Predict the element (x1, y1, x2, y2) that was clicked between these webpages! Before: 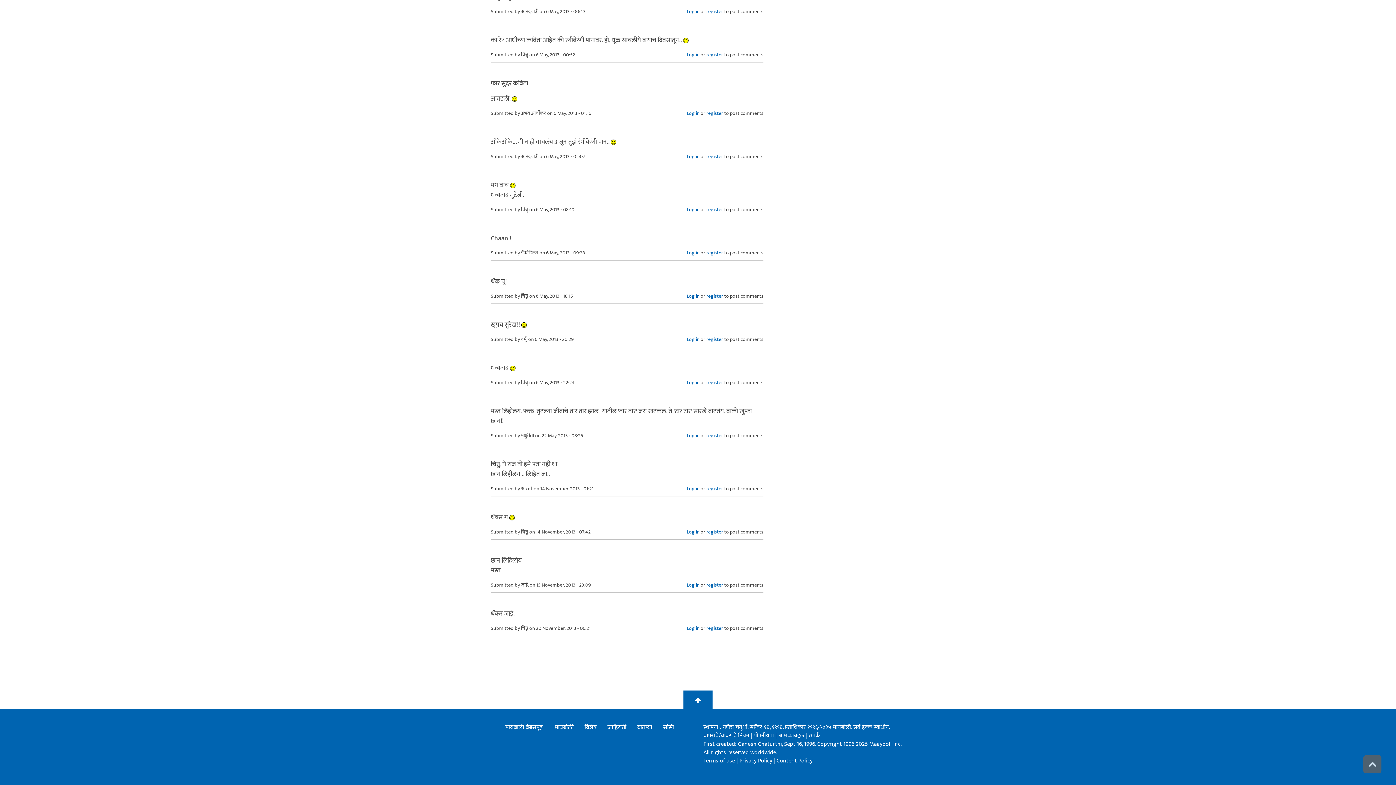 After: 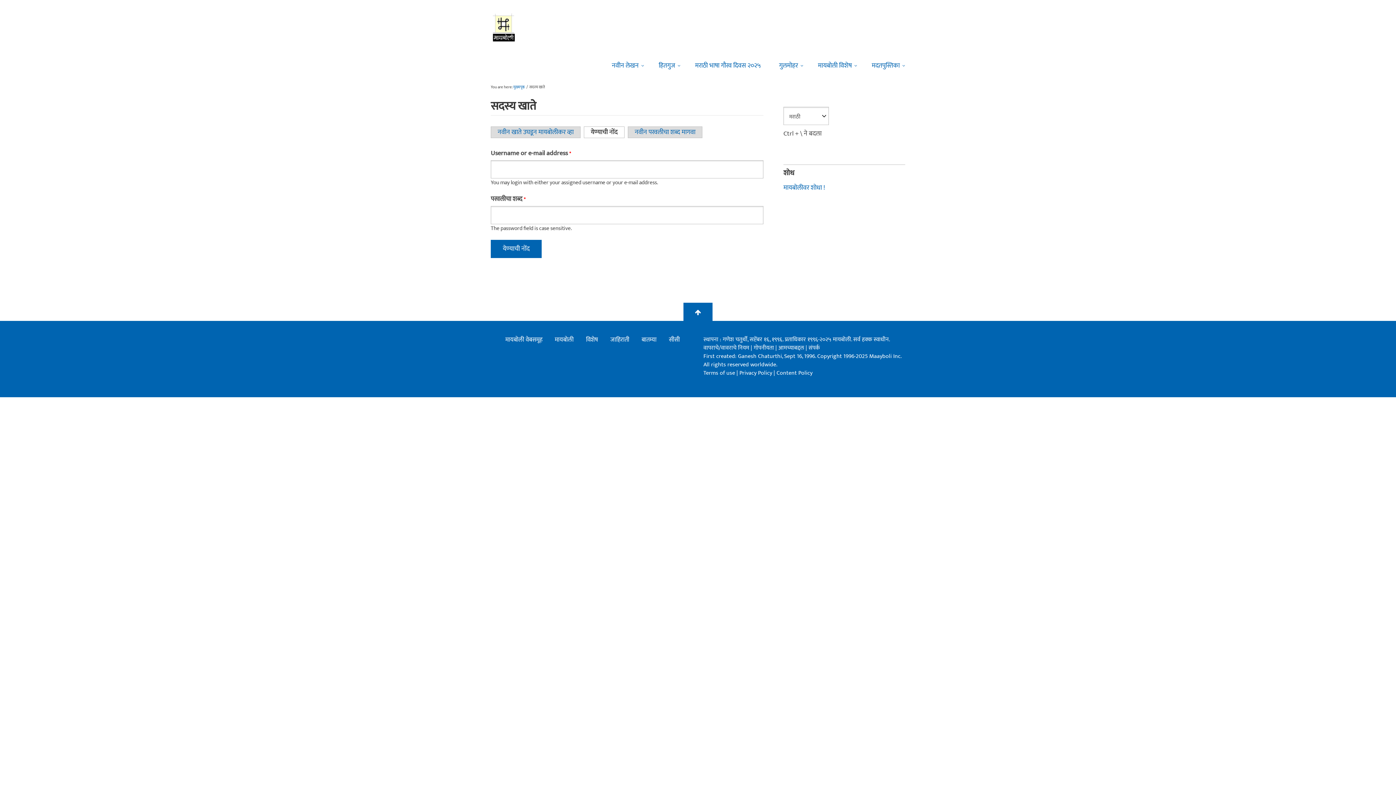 Action: bbox: (686, 50, 699, 58) label: Log in